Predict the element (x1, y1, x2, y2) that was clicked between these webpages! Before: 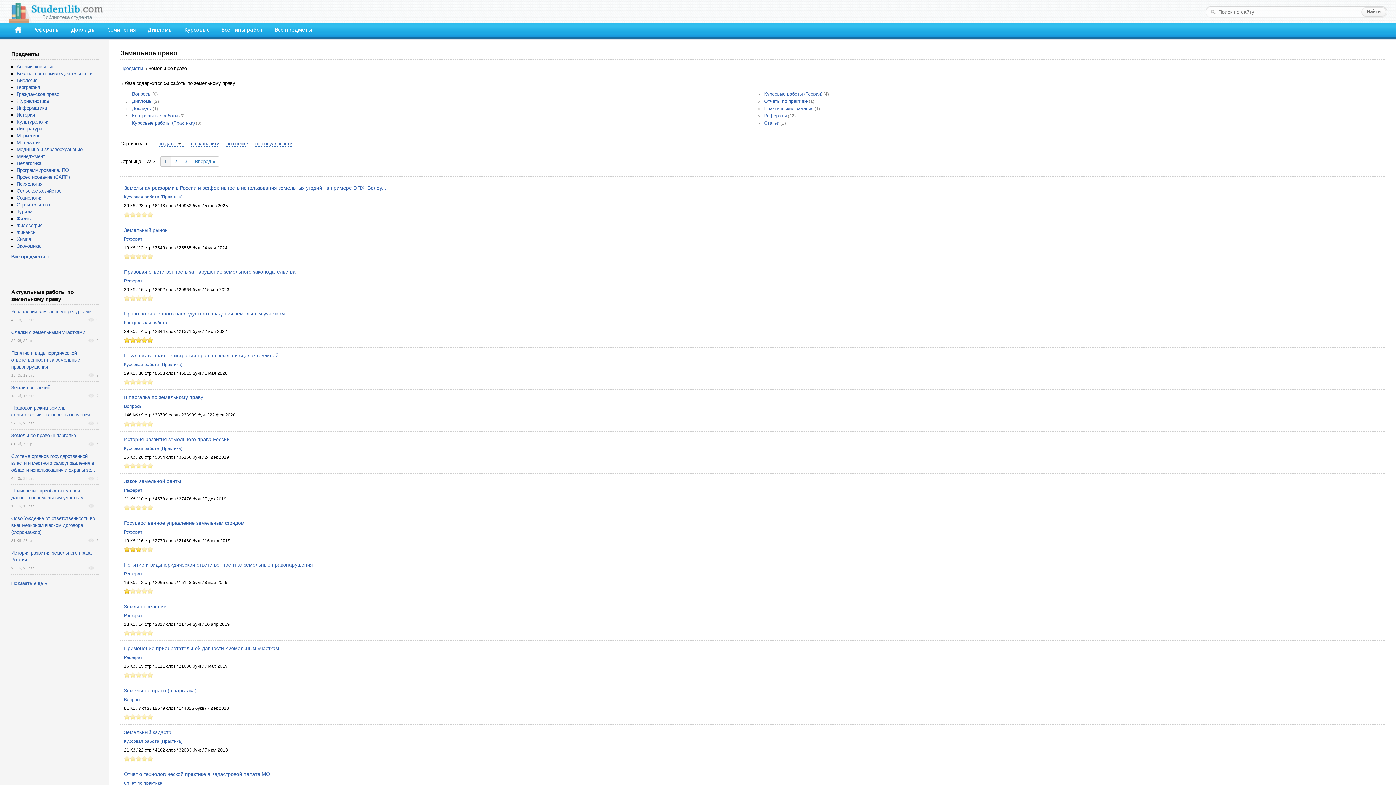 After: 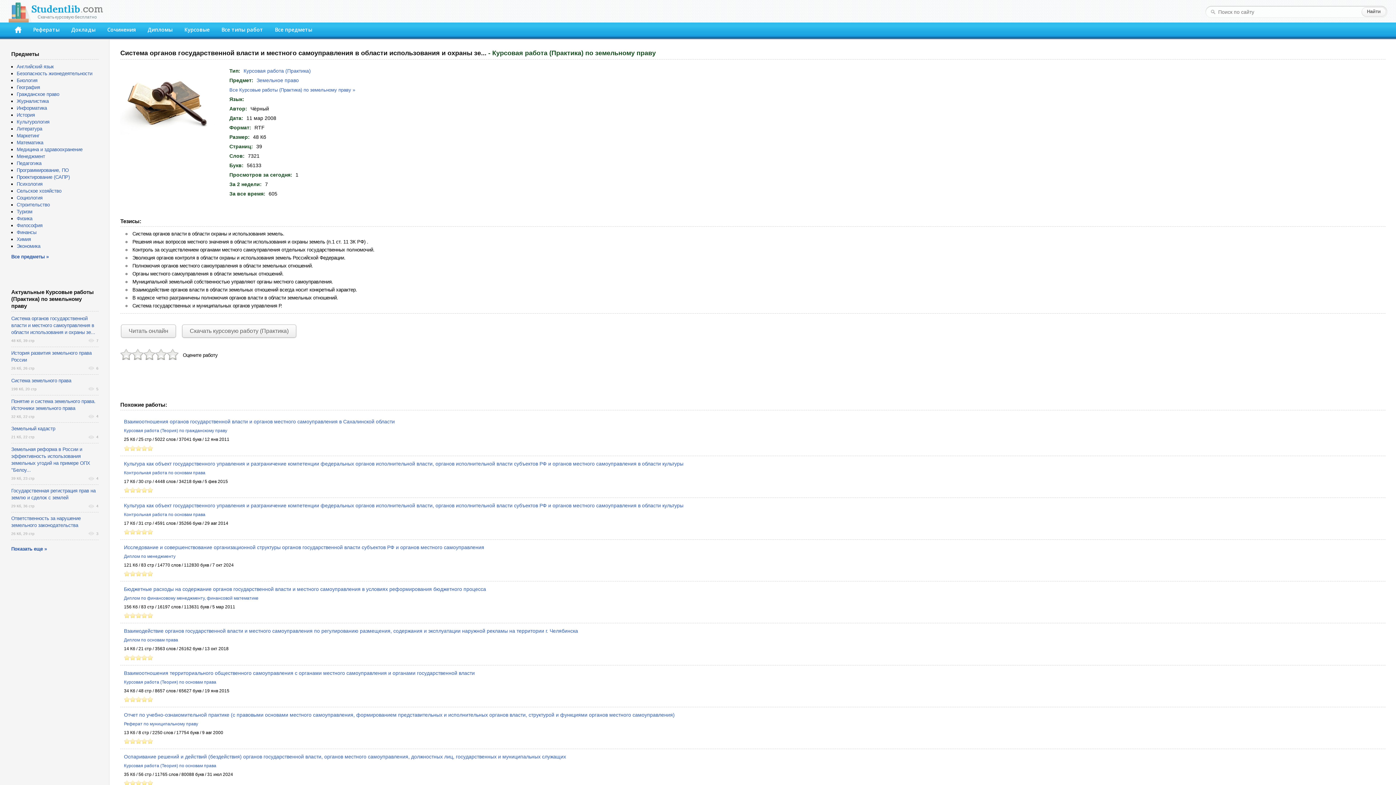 Action: label: Система органов государственной власти и местного самоуправления в области использования и охраны зе... bbox: (11, 453, 95, 473)